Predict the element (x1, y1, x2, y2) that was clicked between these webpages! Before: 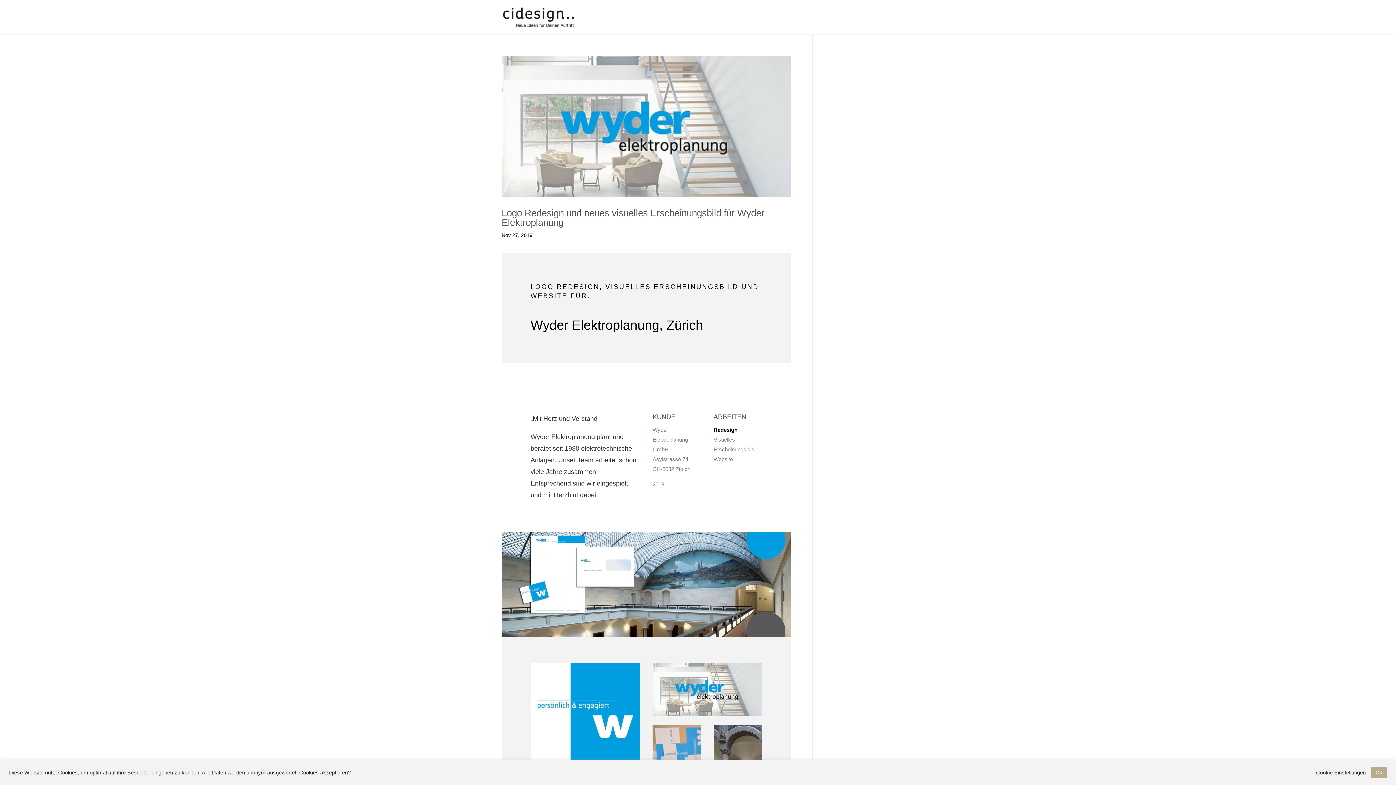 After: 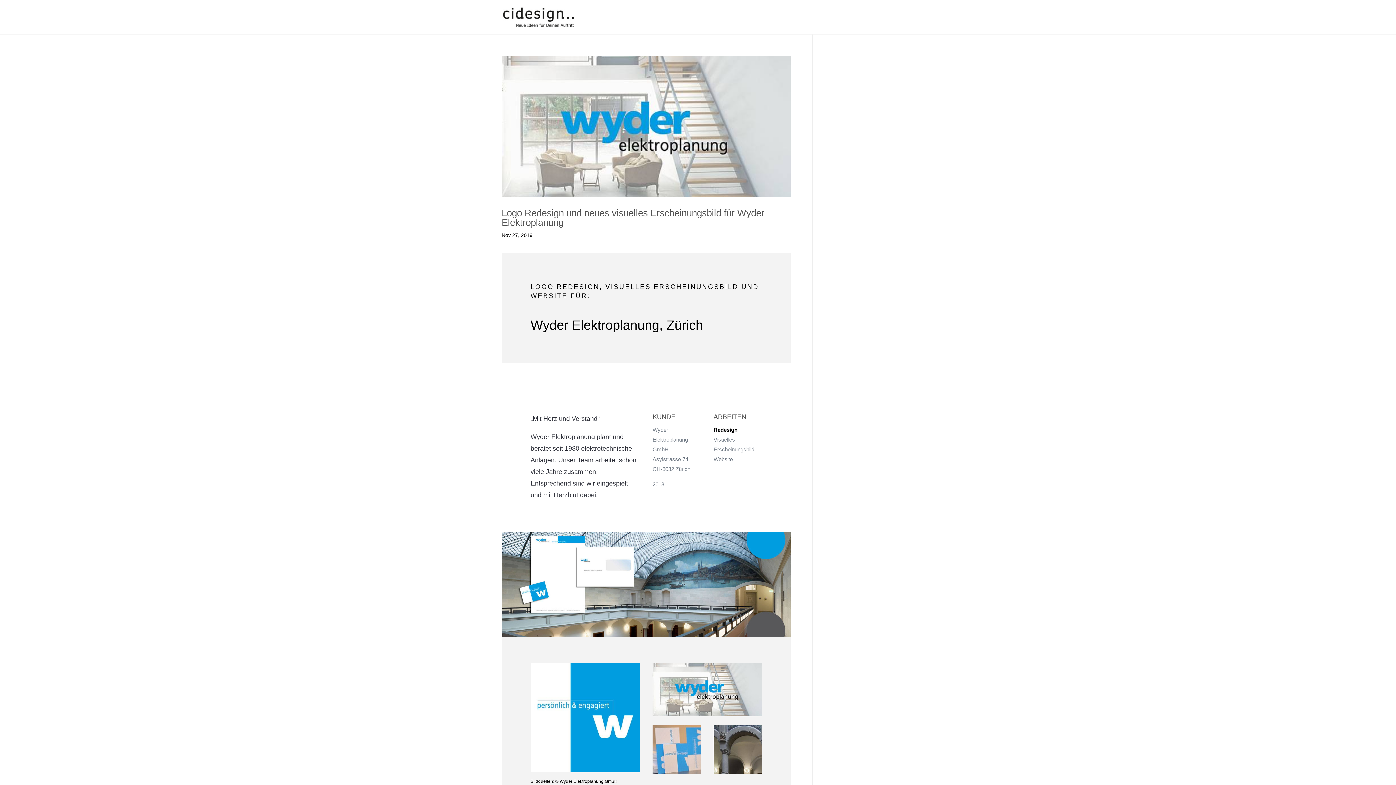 Action: label: OK bbox: (1371, 767, 1387, 778)